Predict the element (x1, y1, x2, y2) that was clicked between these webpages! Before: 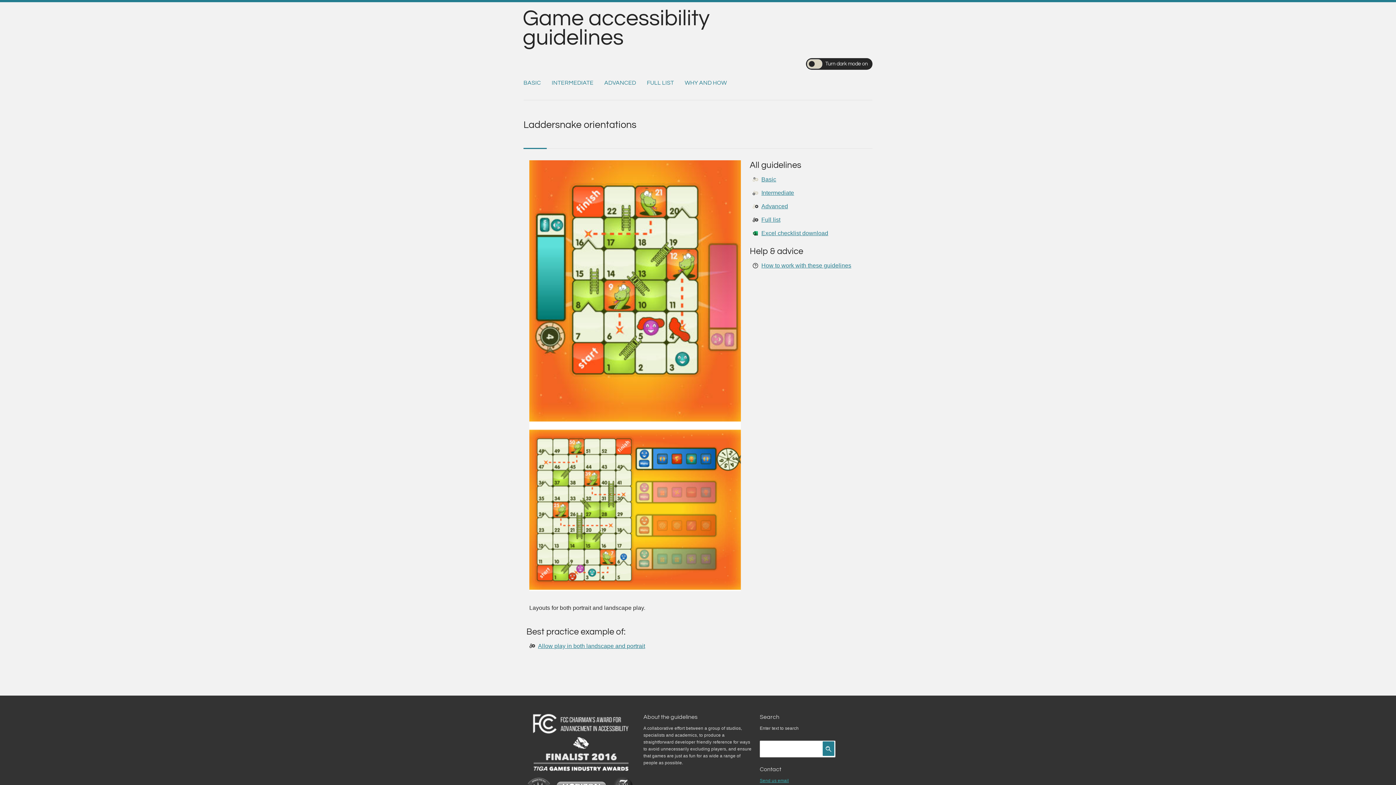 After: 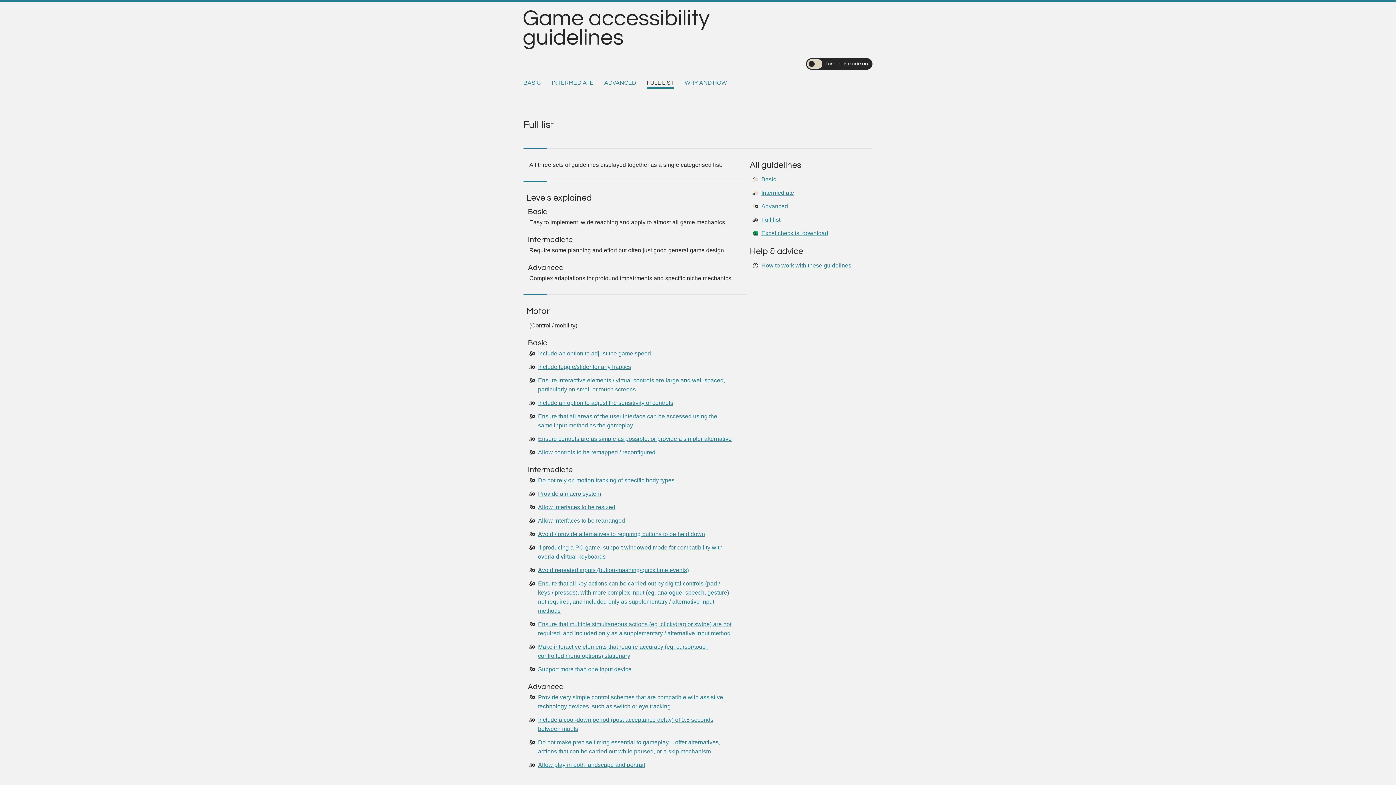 Action: bbox: (761, 216, 780, 223) label: Full list